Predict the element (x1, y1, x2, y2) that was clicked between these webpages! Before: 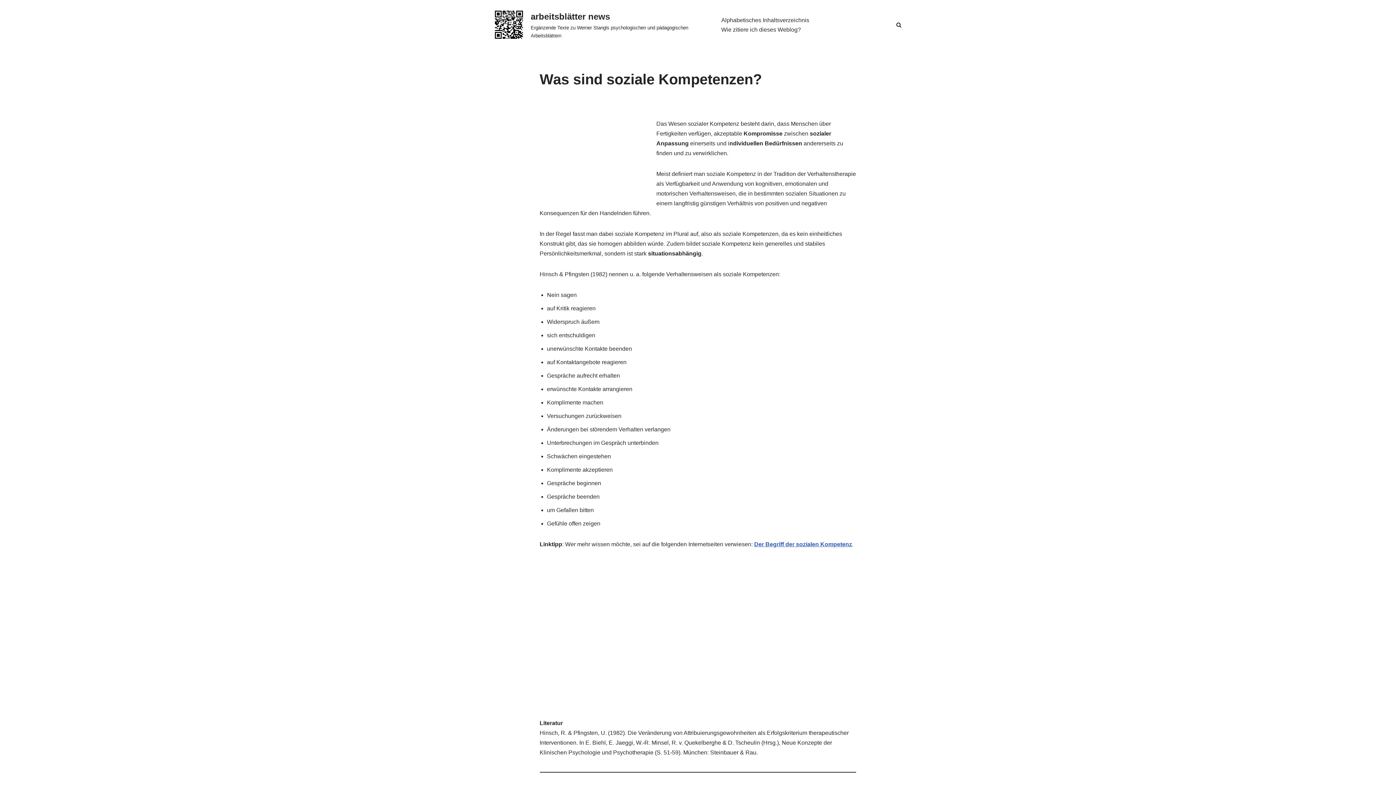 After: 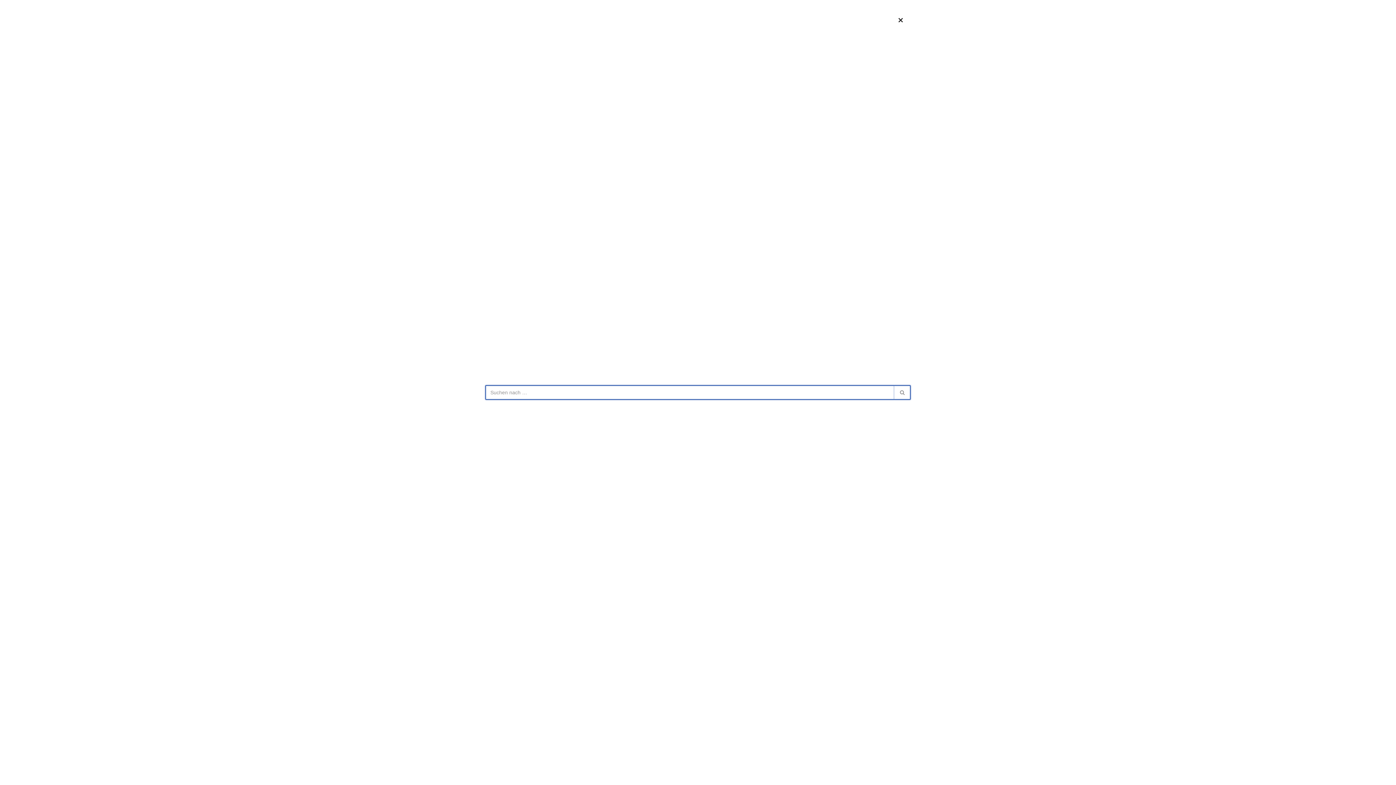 Action: bbox: (896, 22, 901, 27) label: Suchen